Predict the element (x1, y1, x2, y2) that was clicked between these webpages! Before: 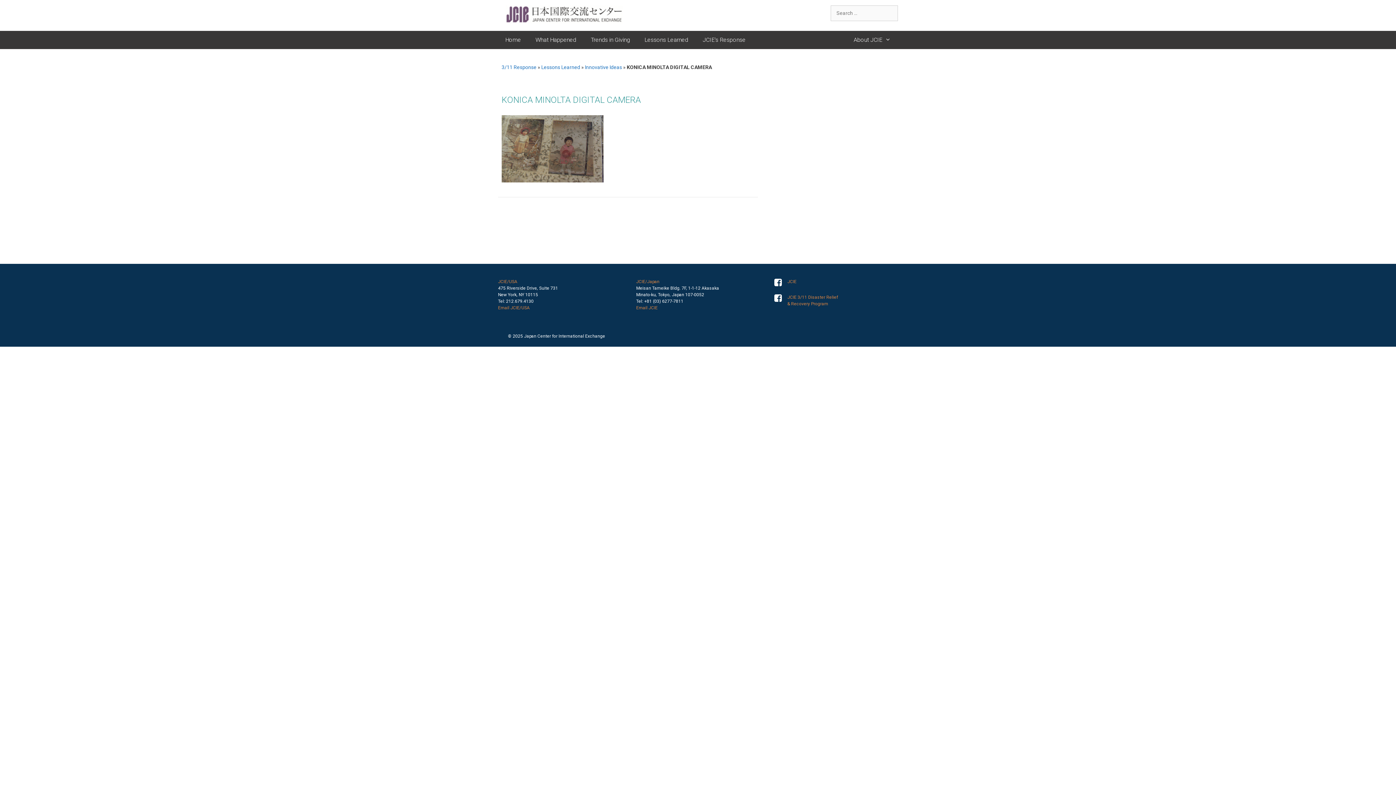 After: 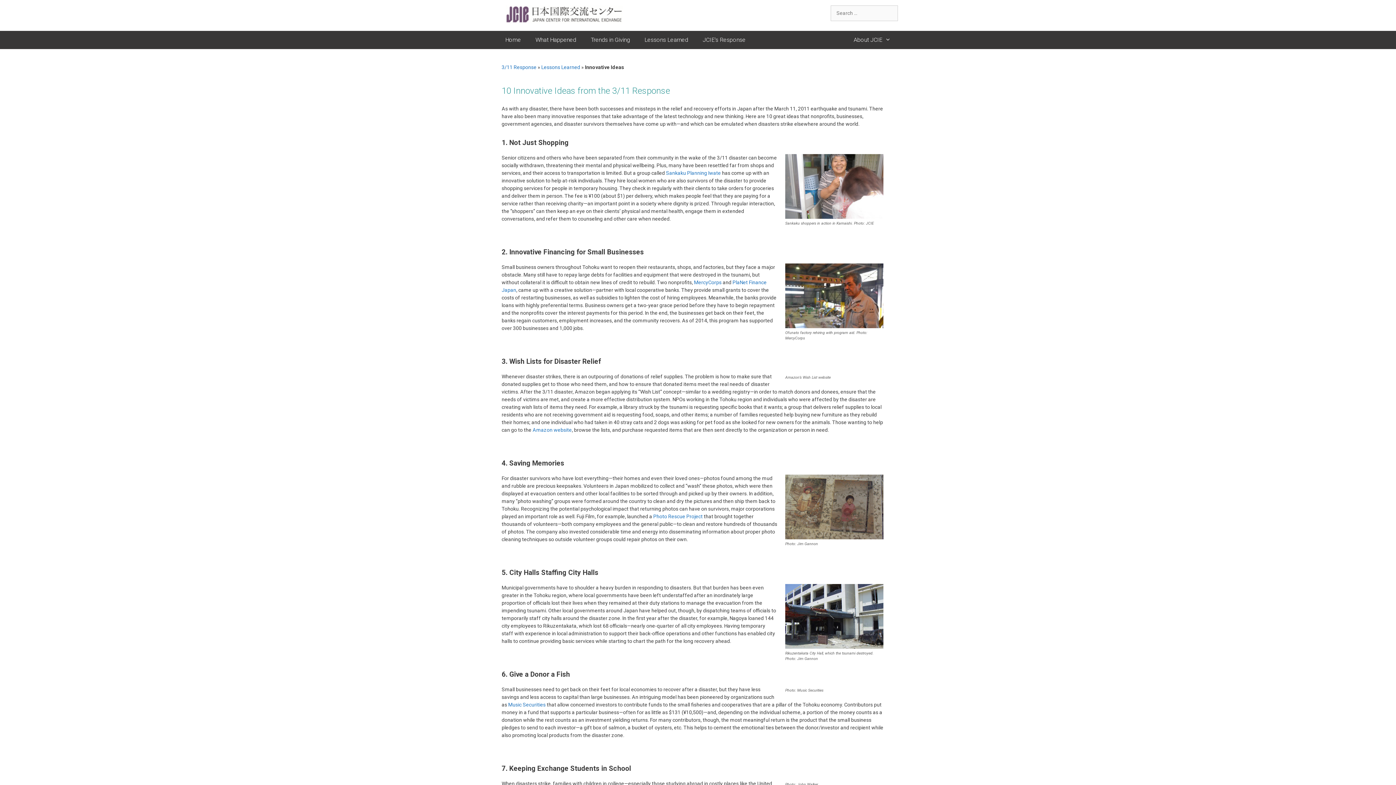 Action: label: Innovative Ideas bbox: (585, 64, 622, 70)